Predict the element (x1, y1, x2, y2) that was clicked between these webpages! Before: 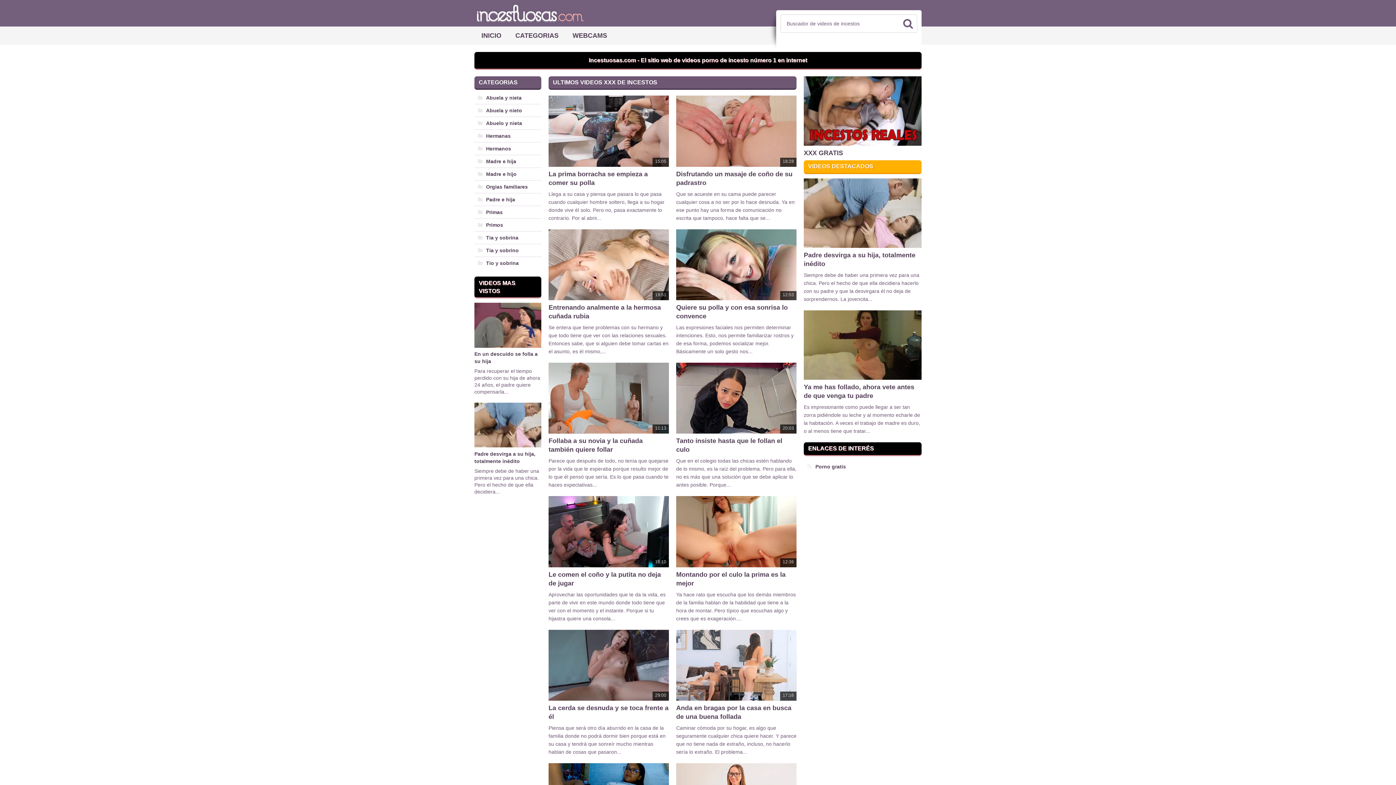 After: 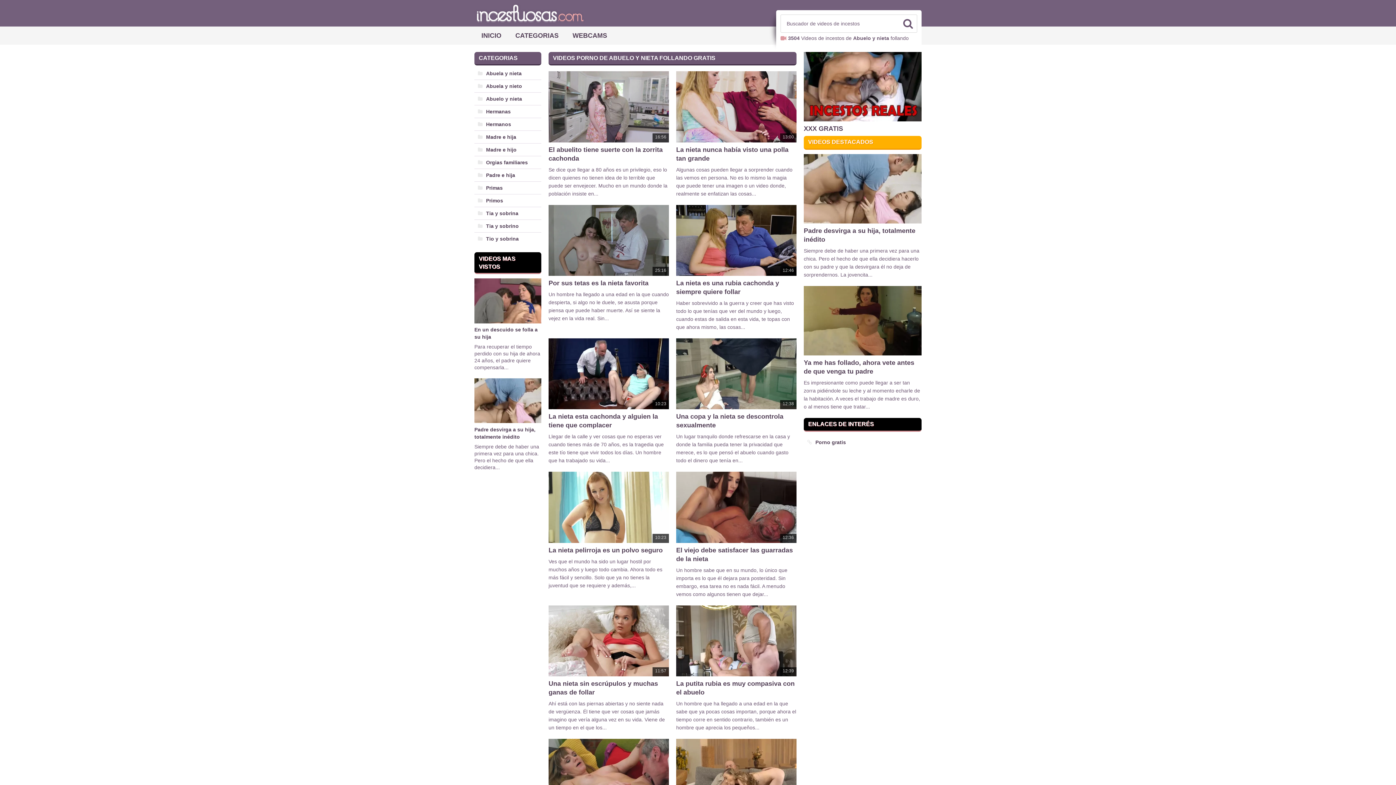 Action: bbox: (474, 117, 541, 129) label: Abuelo y nieta